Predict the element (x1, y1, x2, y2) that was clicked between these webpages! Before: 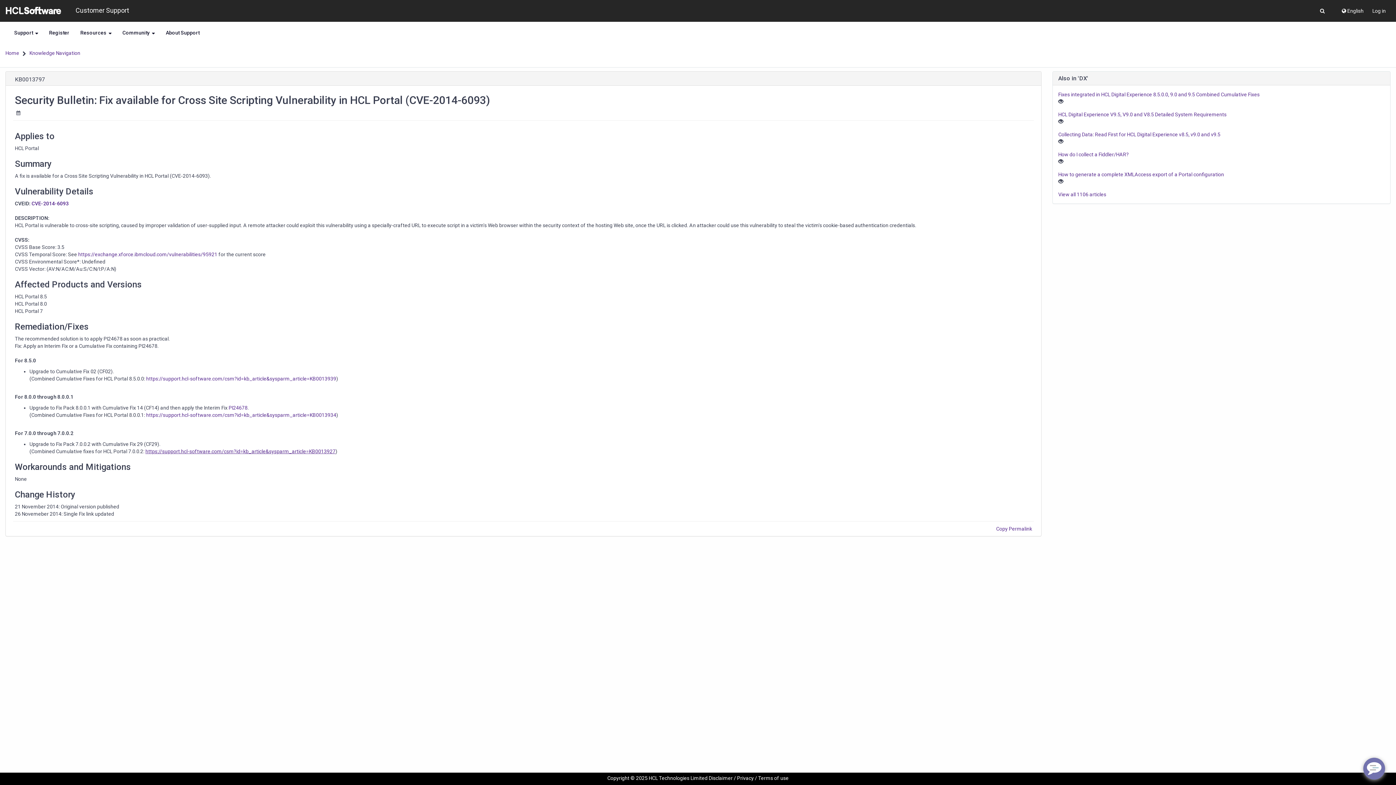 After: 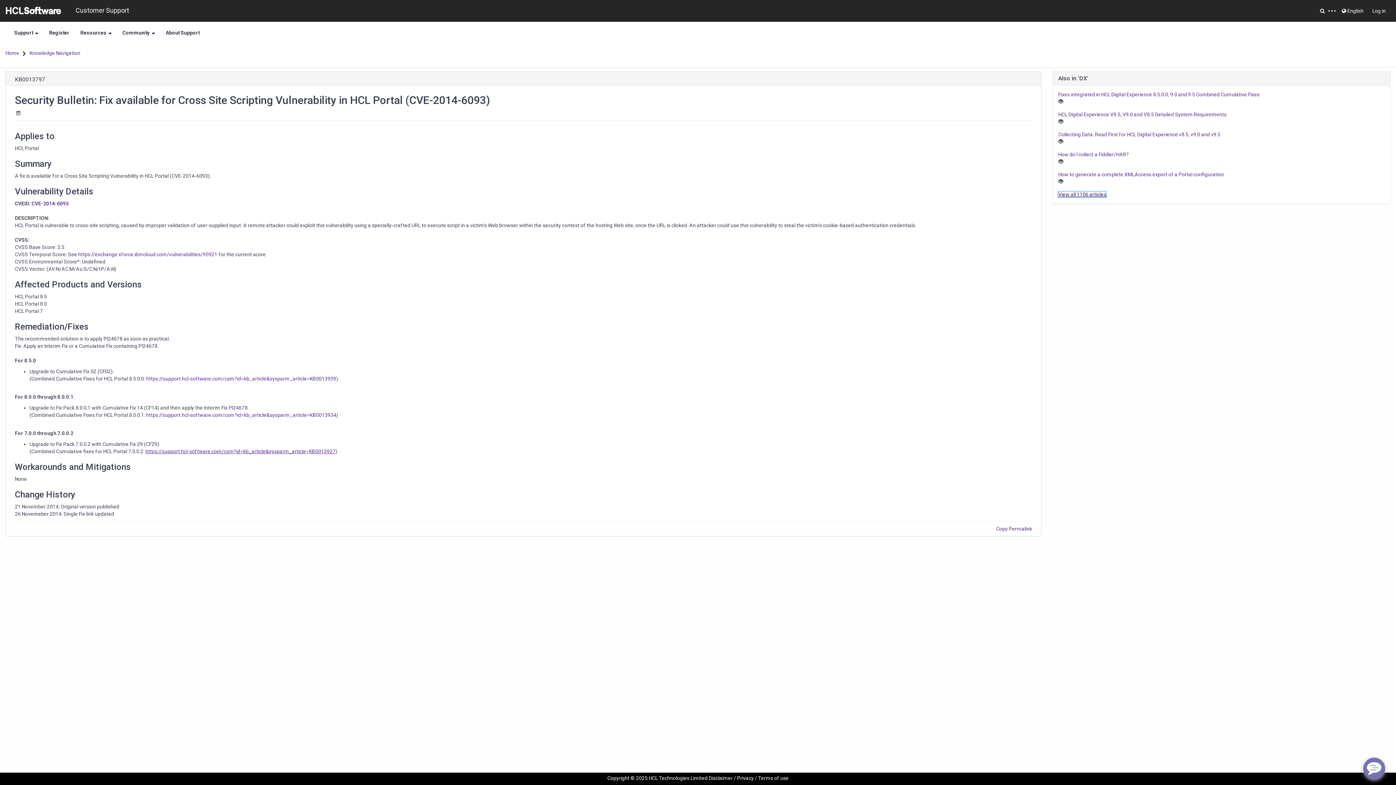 Action: bbox: (1058, 191, 1106, 197) label: View all 1106 articles